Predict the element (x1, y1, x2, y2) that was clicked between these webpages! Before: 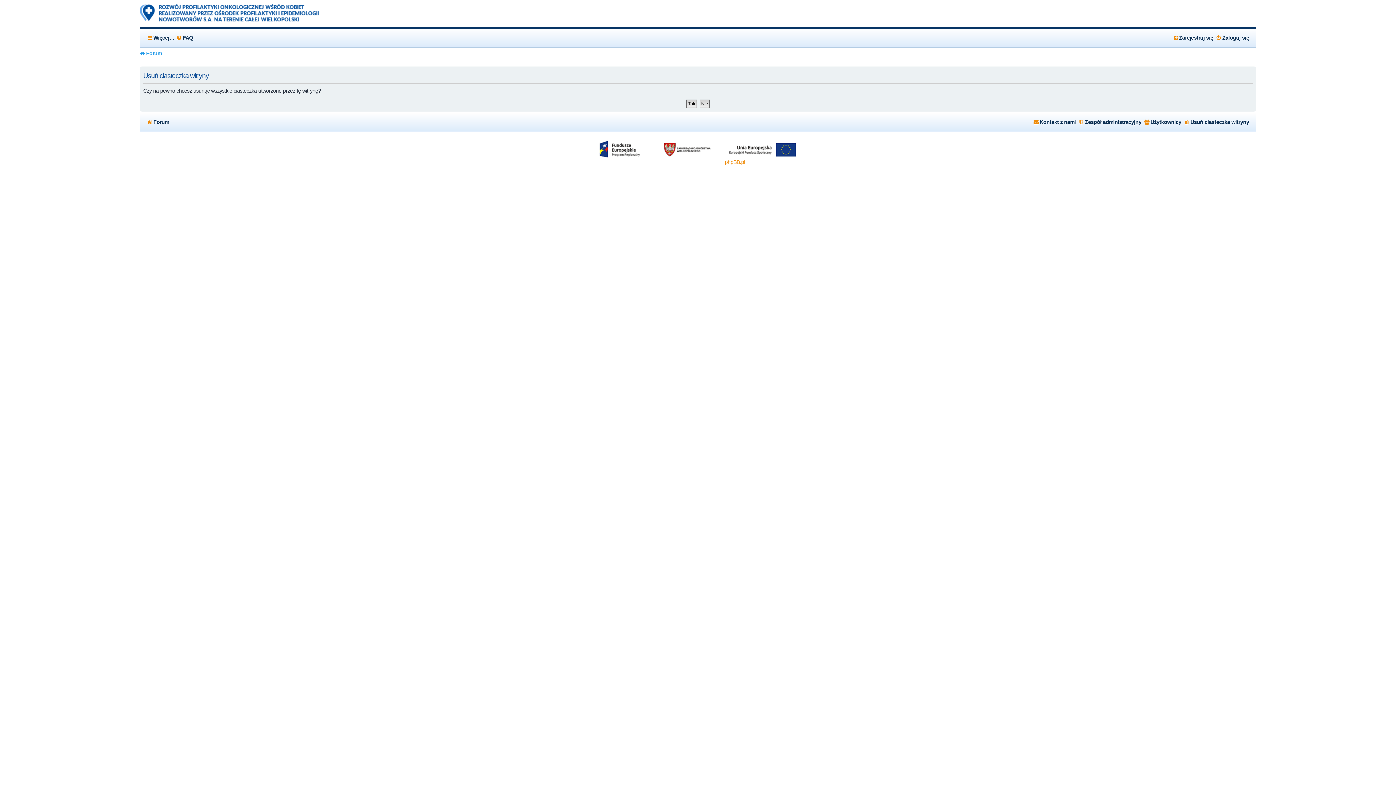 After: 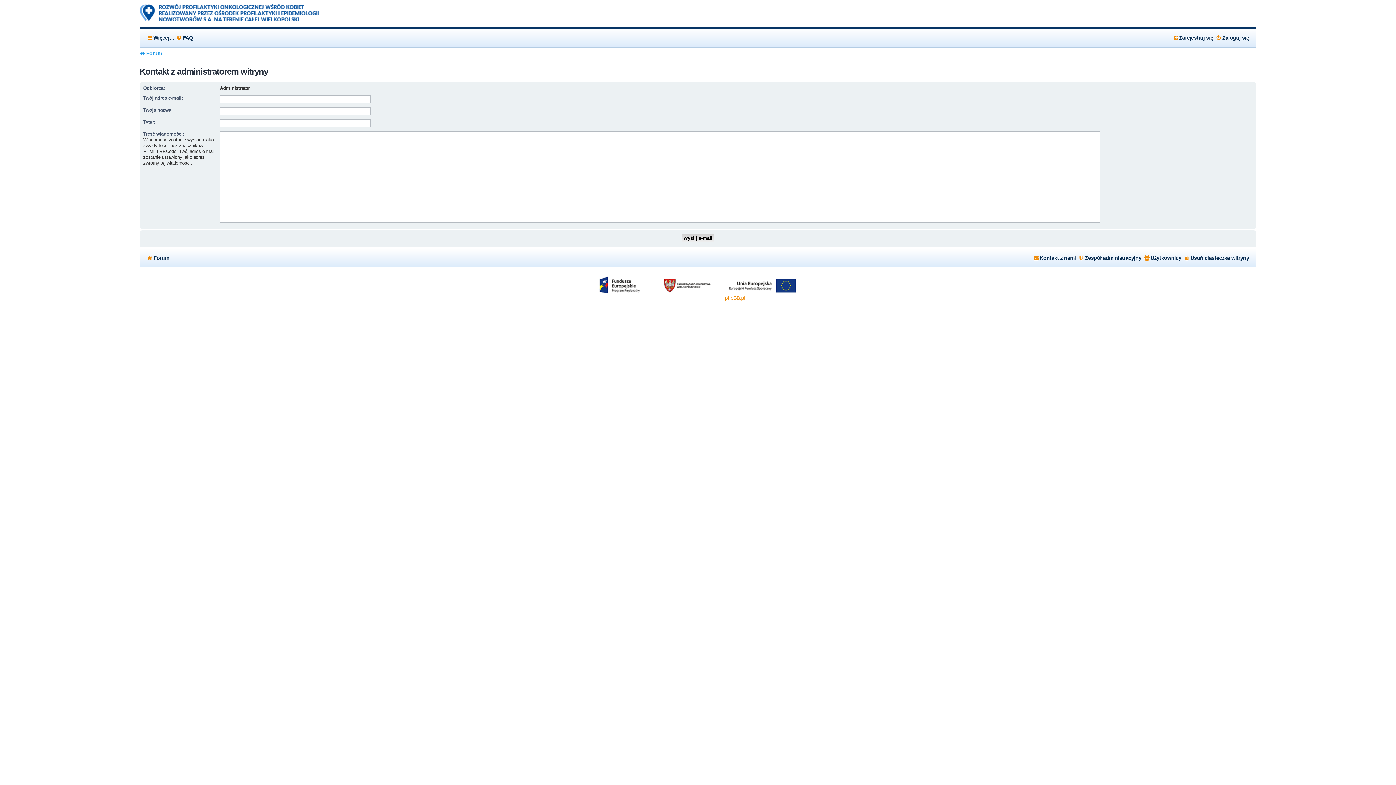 Action: bbox: (1033, 116, 1076, 128) label: Kontakt z nami